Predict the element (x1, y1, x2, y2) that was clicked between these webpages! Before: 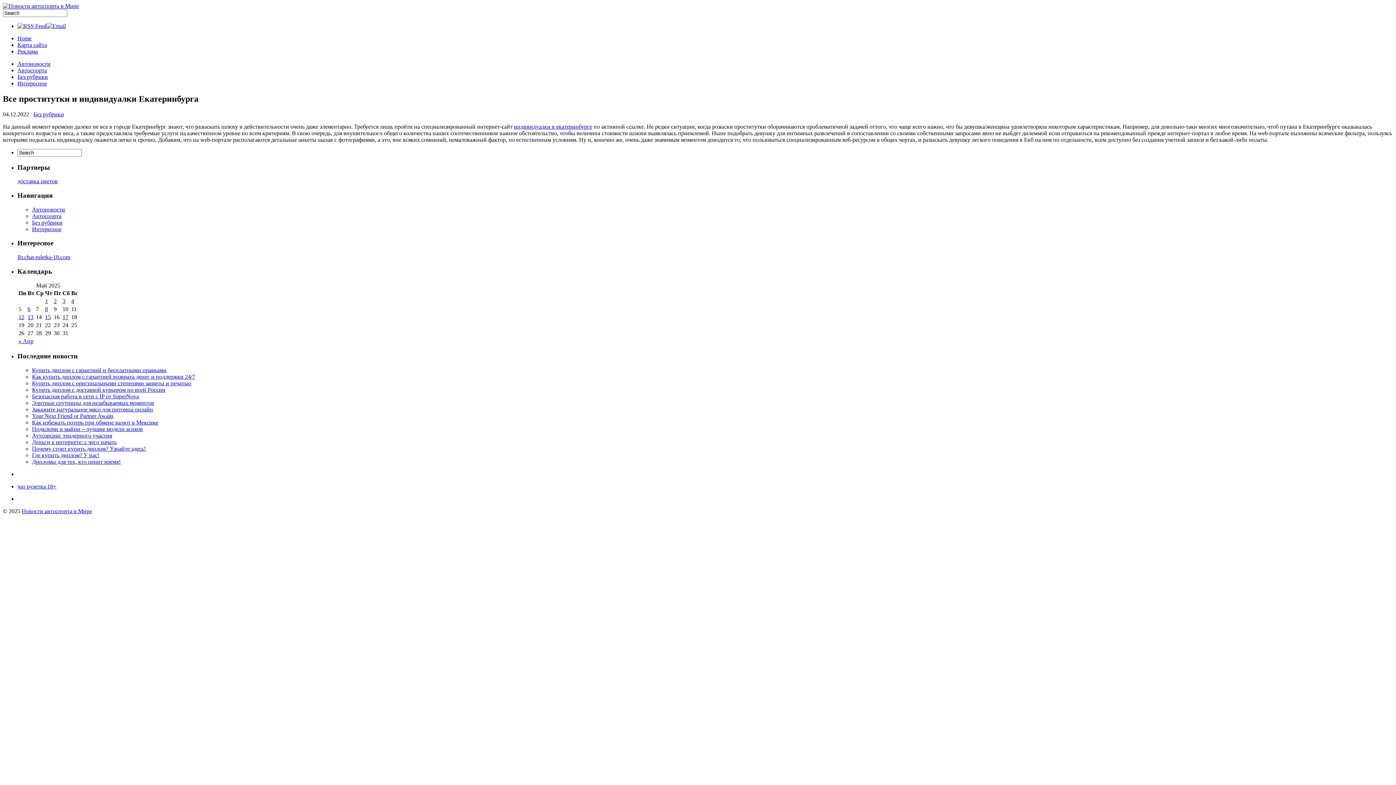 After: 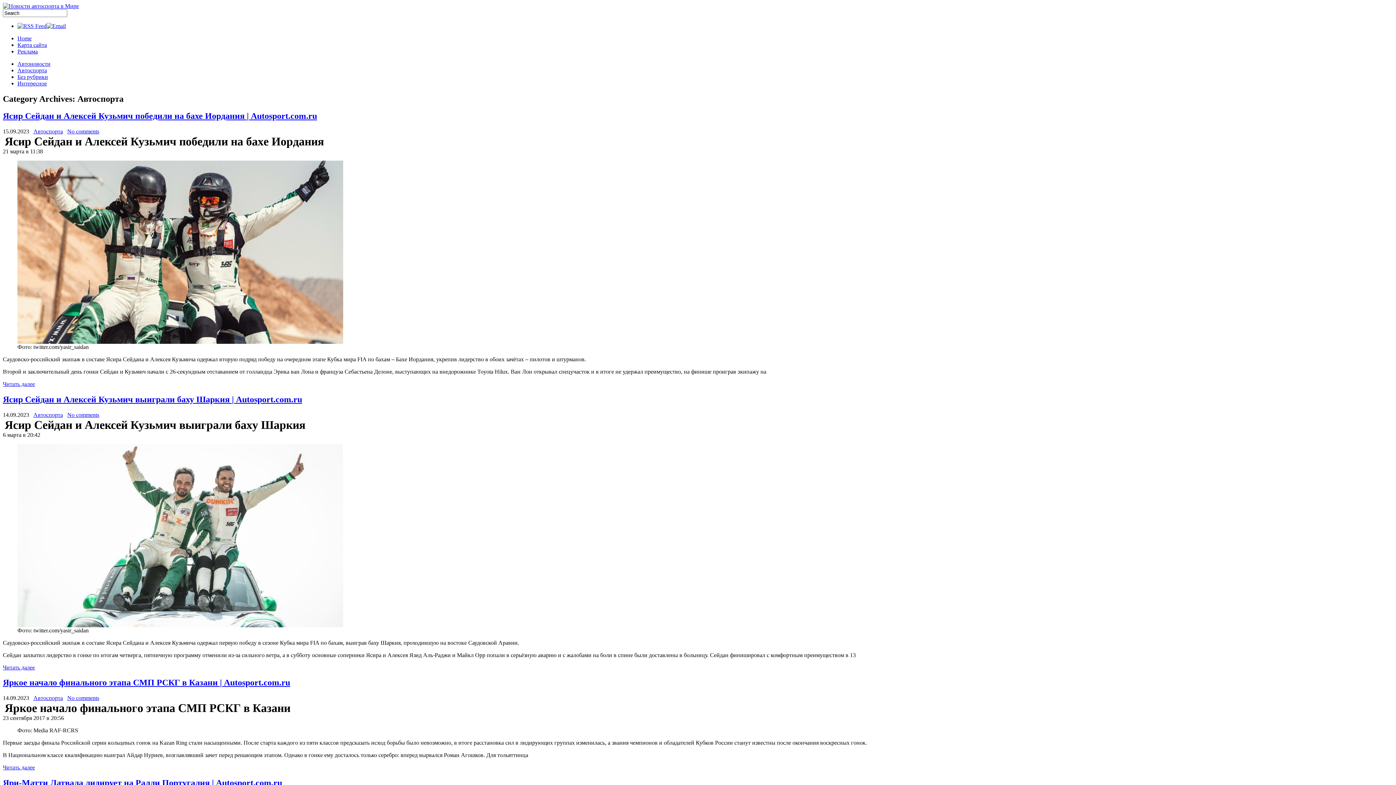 Action: bbox: (32, 212, 61, 219) label: Автоспорта